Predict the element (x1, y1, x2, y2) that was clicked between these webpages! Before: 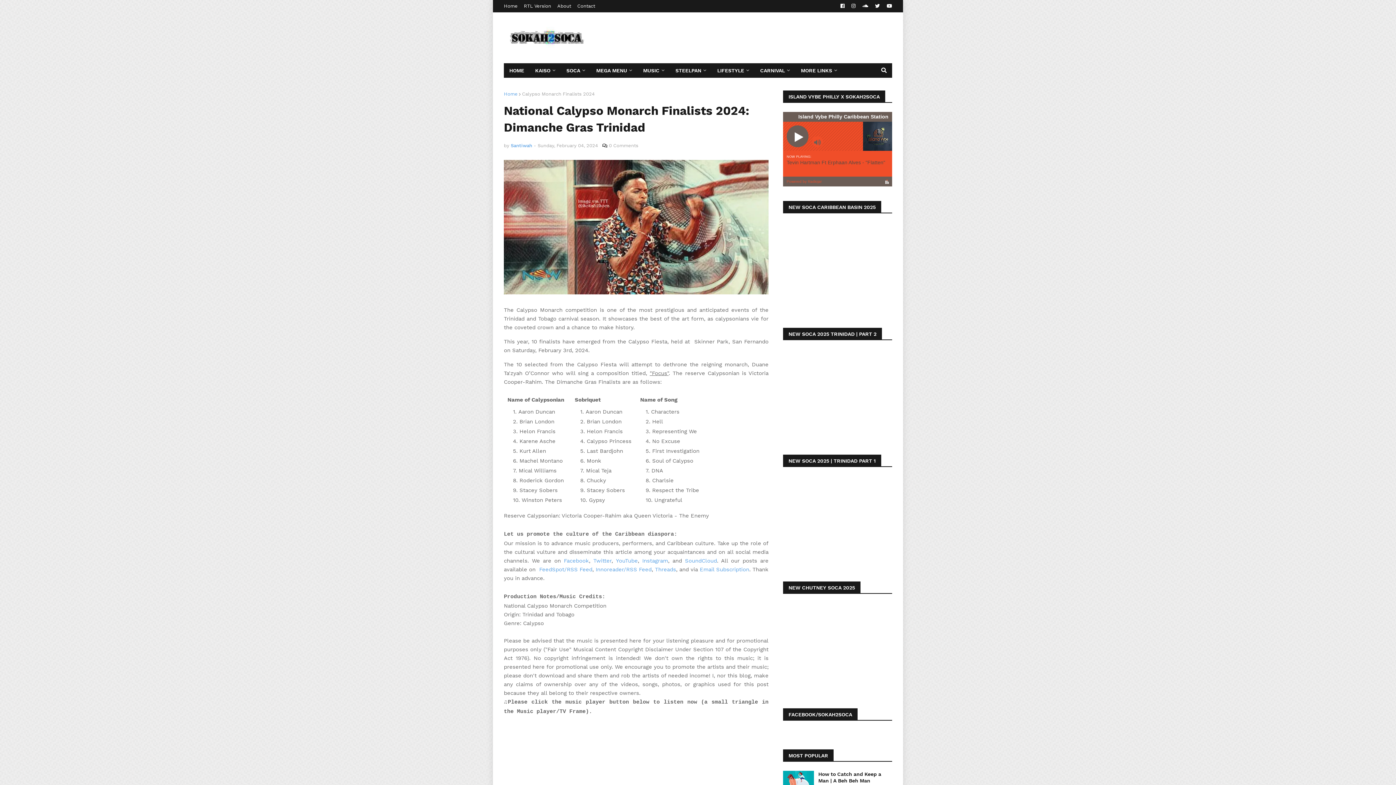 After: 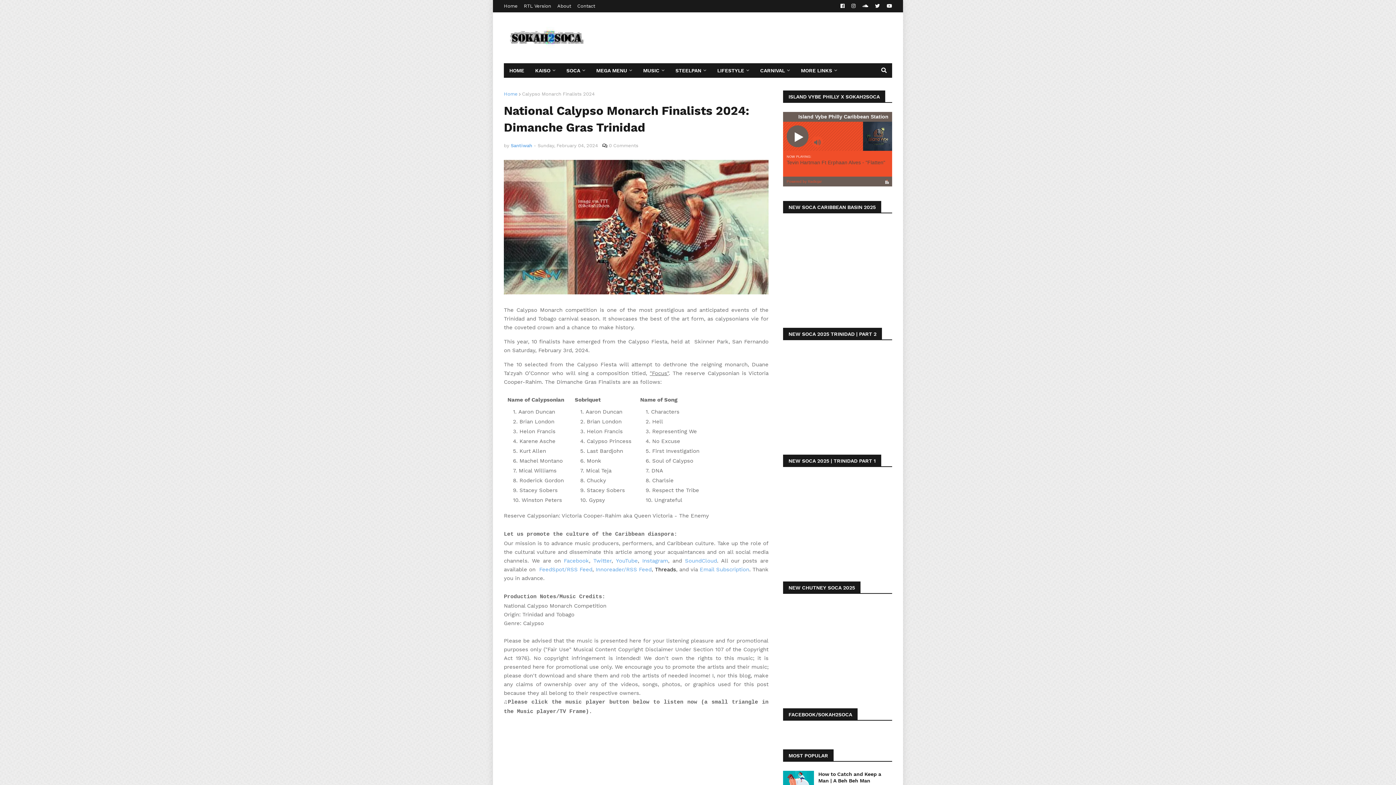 Action: label: Threads bbox: (655, 566, 676, 573)